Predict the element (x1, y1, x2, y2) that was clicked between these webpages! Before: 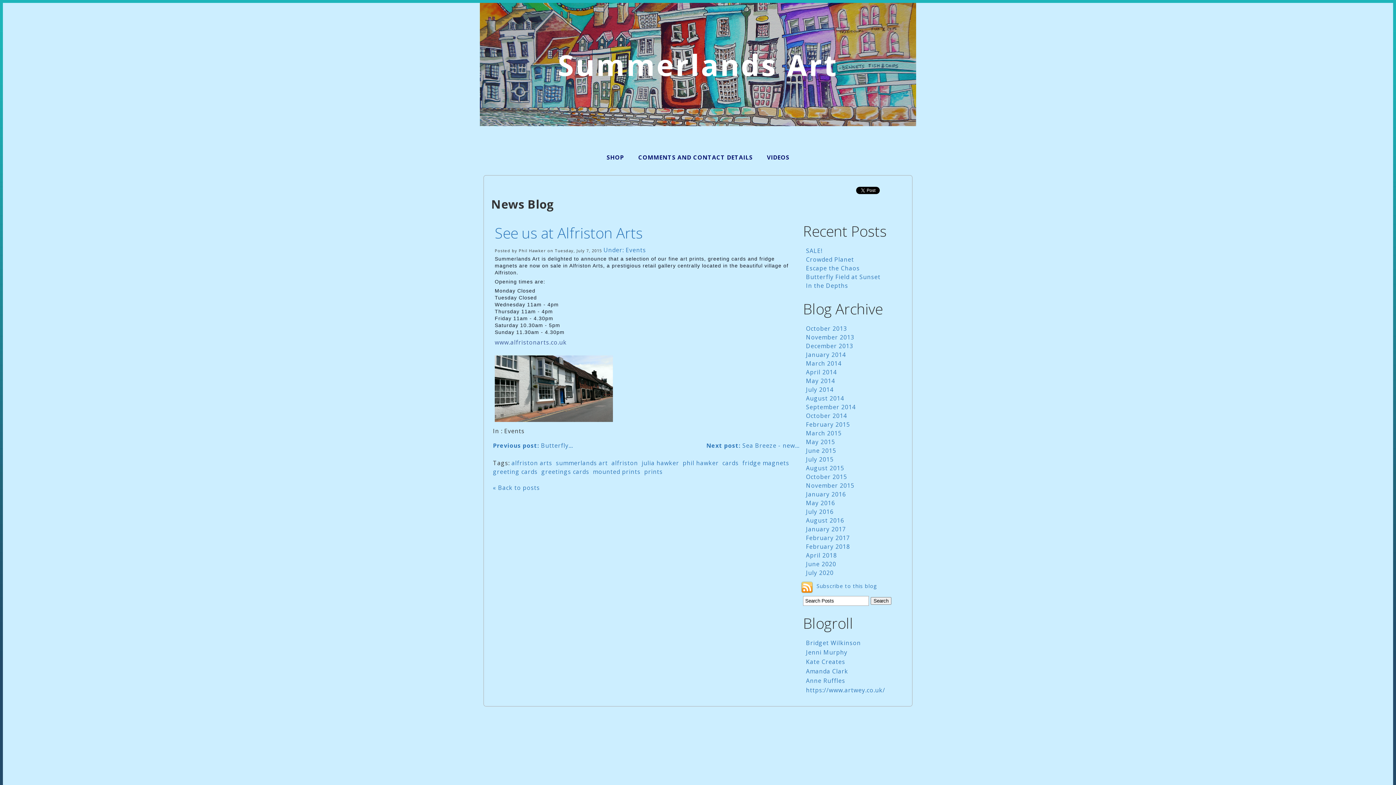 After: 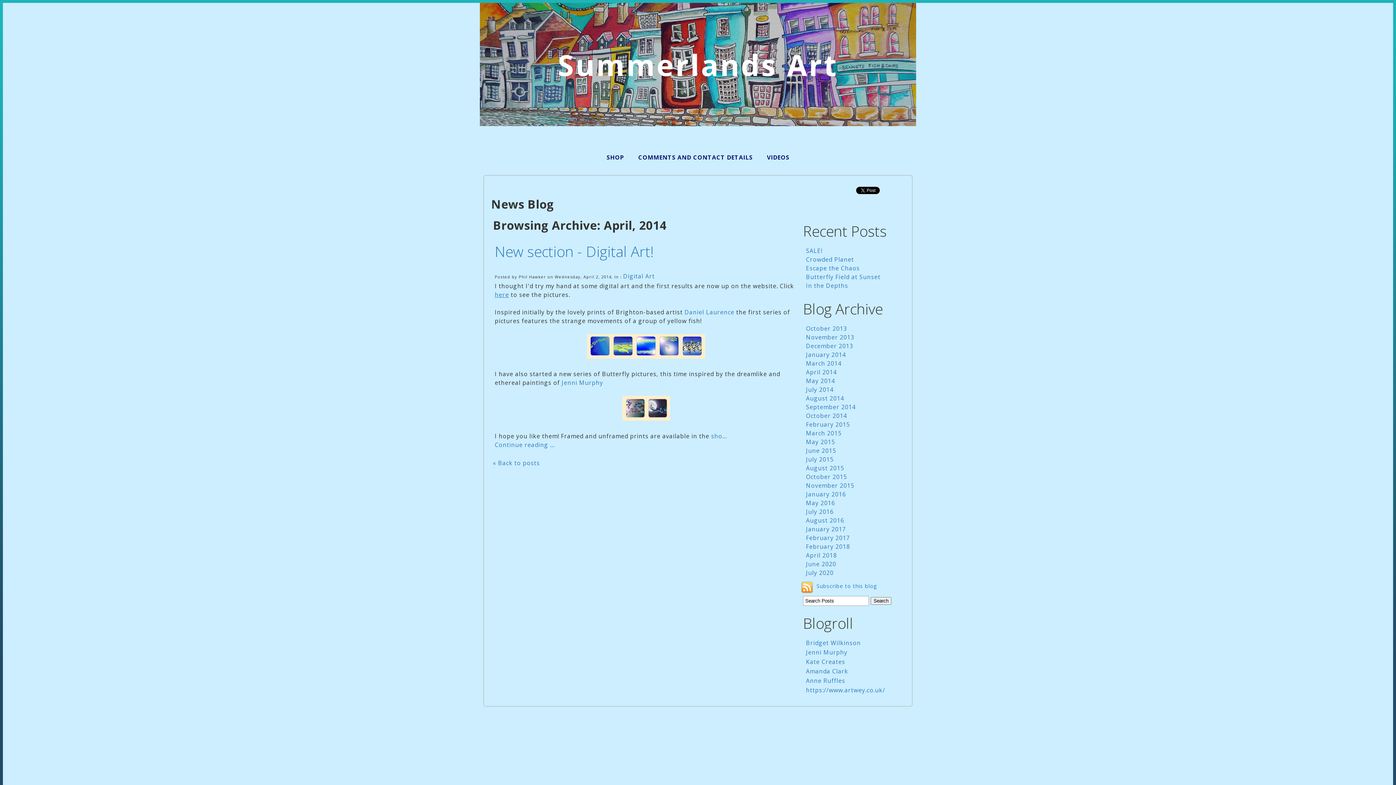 Action: label: April 2014 bbox: (806, 368, 837, 376)